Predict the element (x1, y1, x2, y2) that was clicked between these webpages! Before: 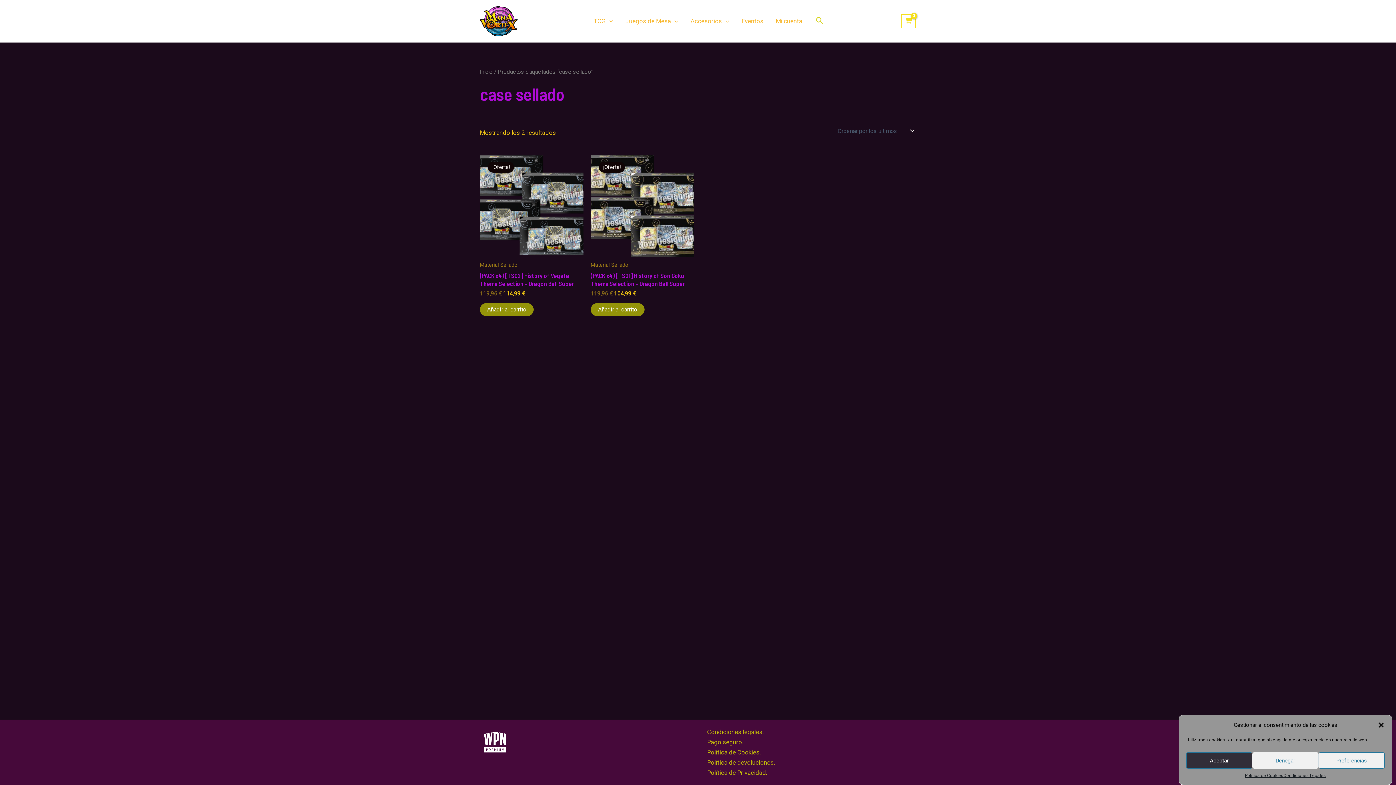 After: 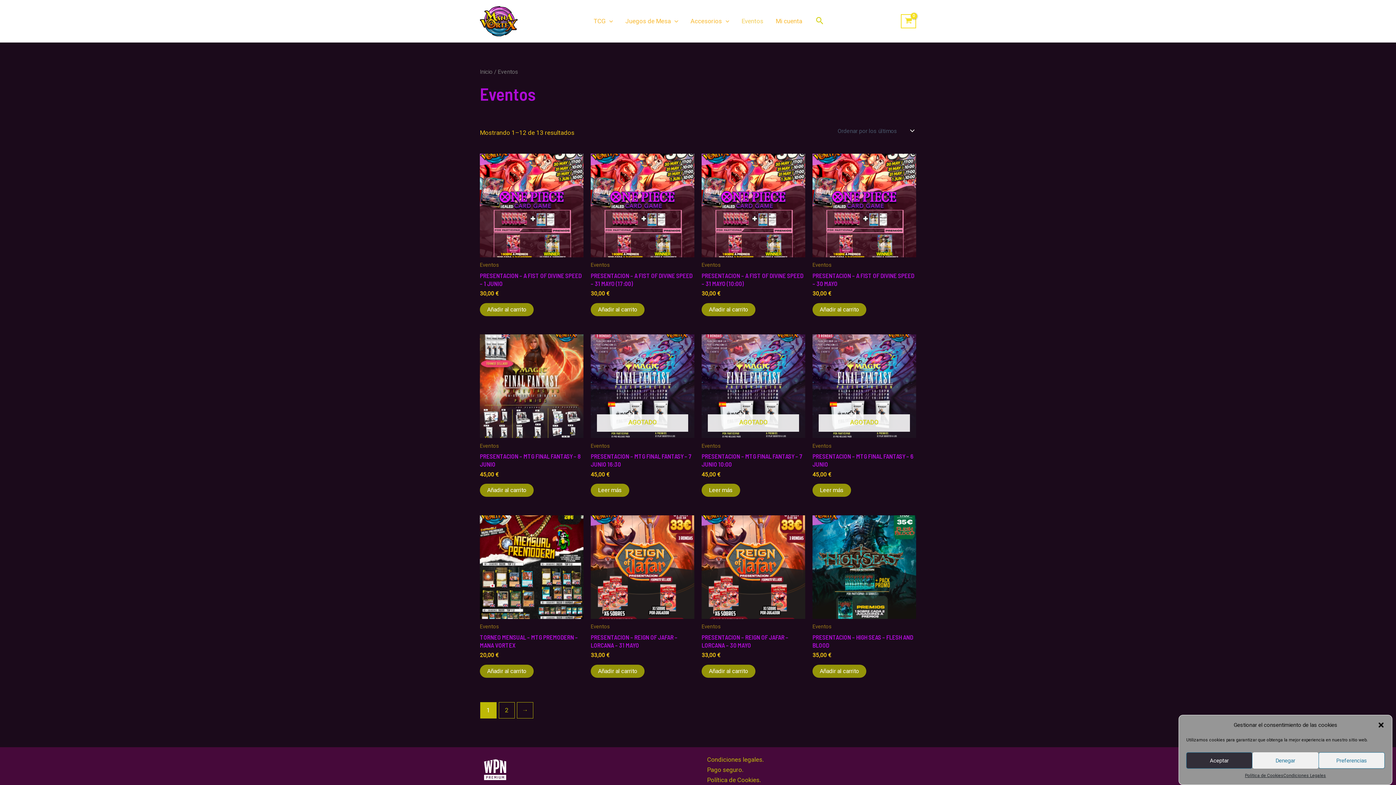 Action: bbox: (735, 6, 769, 35) label: Eventos